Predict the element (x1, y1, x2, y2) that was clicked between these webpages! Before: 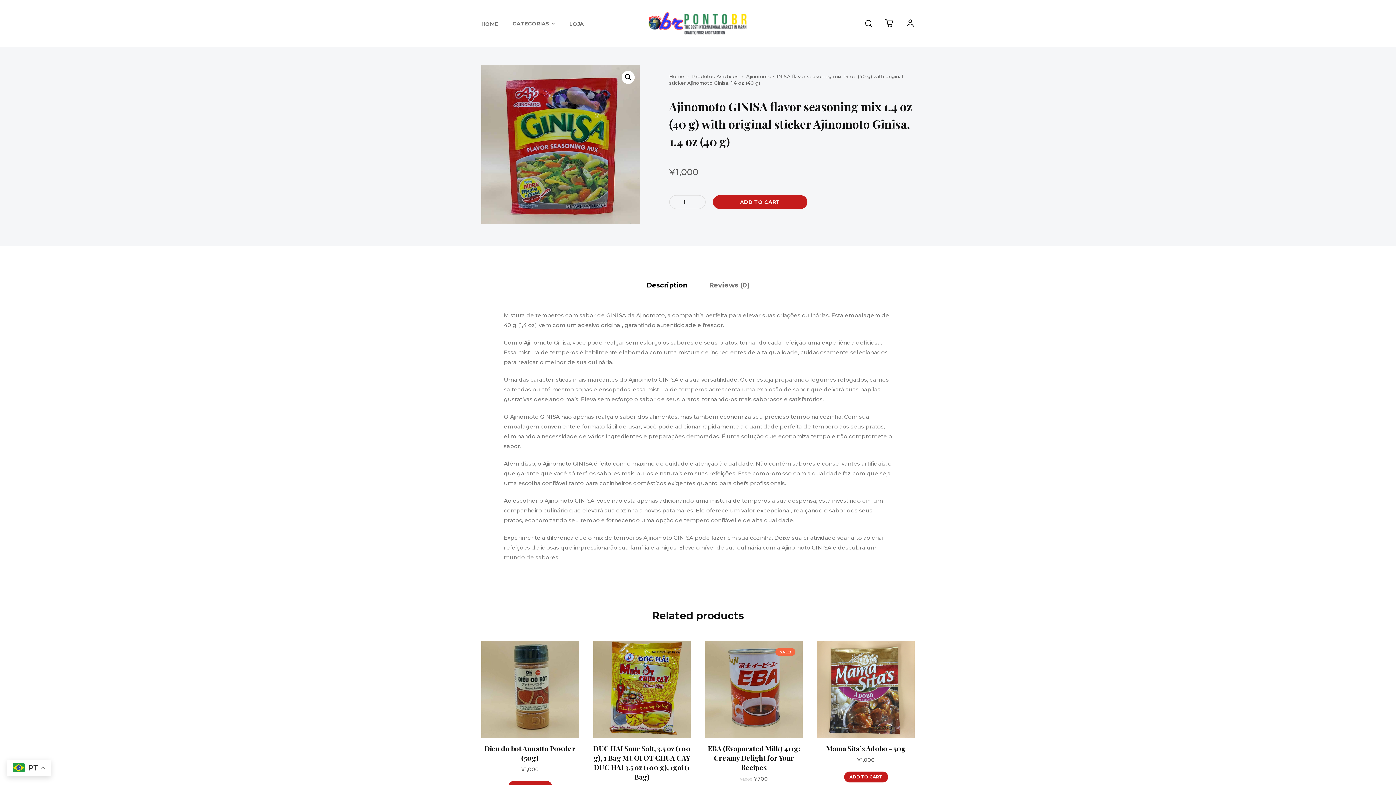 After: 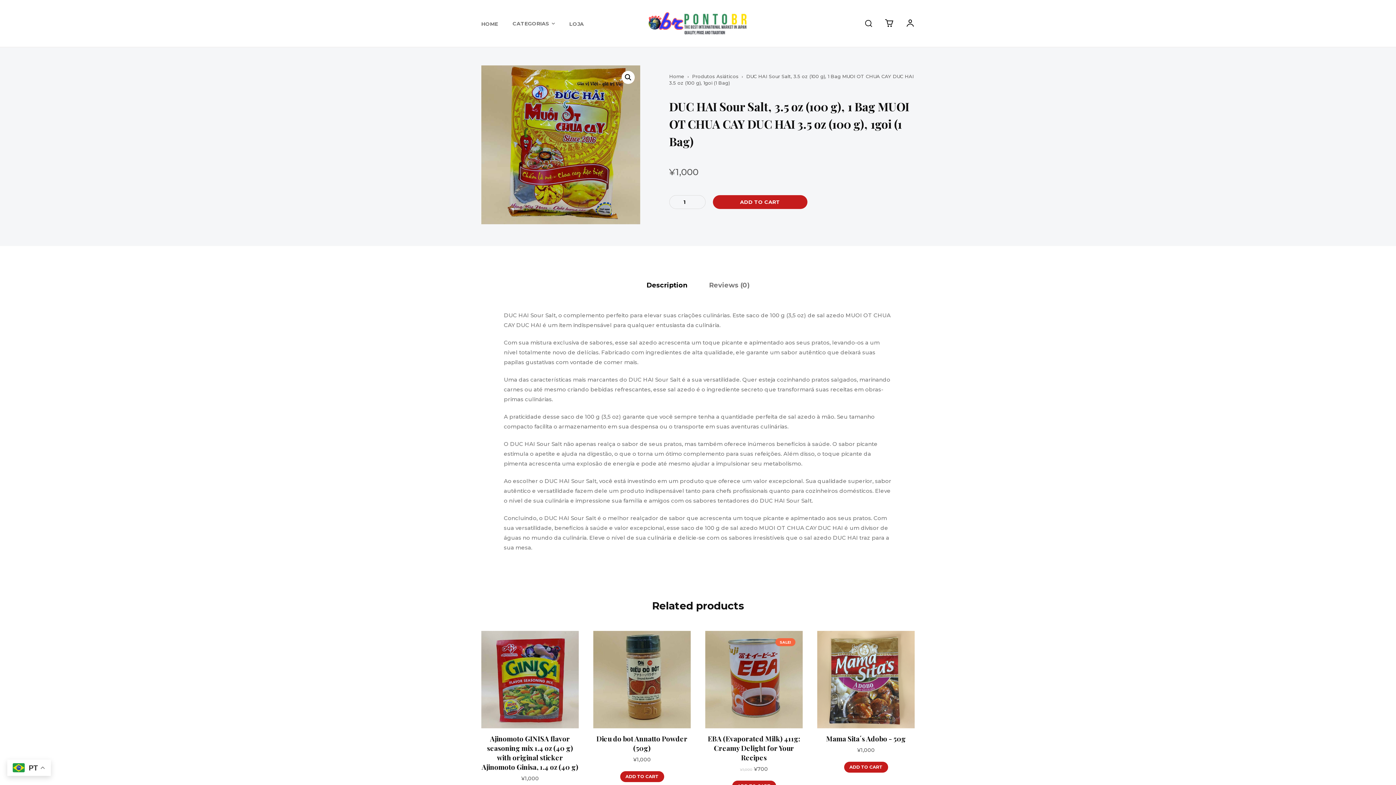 Action: bbox: (593, 743, 690, 781) label: DUC HAI Sour Salt, 3.5 oz (100 g), 1 Bag MUOI OT CHUA CAY DUC HAI 3.5 oz (100 g), 1goi (1 Bag)